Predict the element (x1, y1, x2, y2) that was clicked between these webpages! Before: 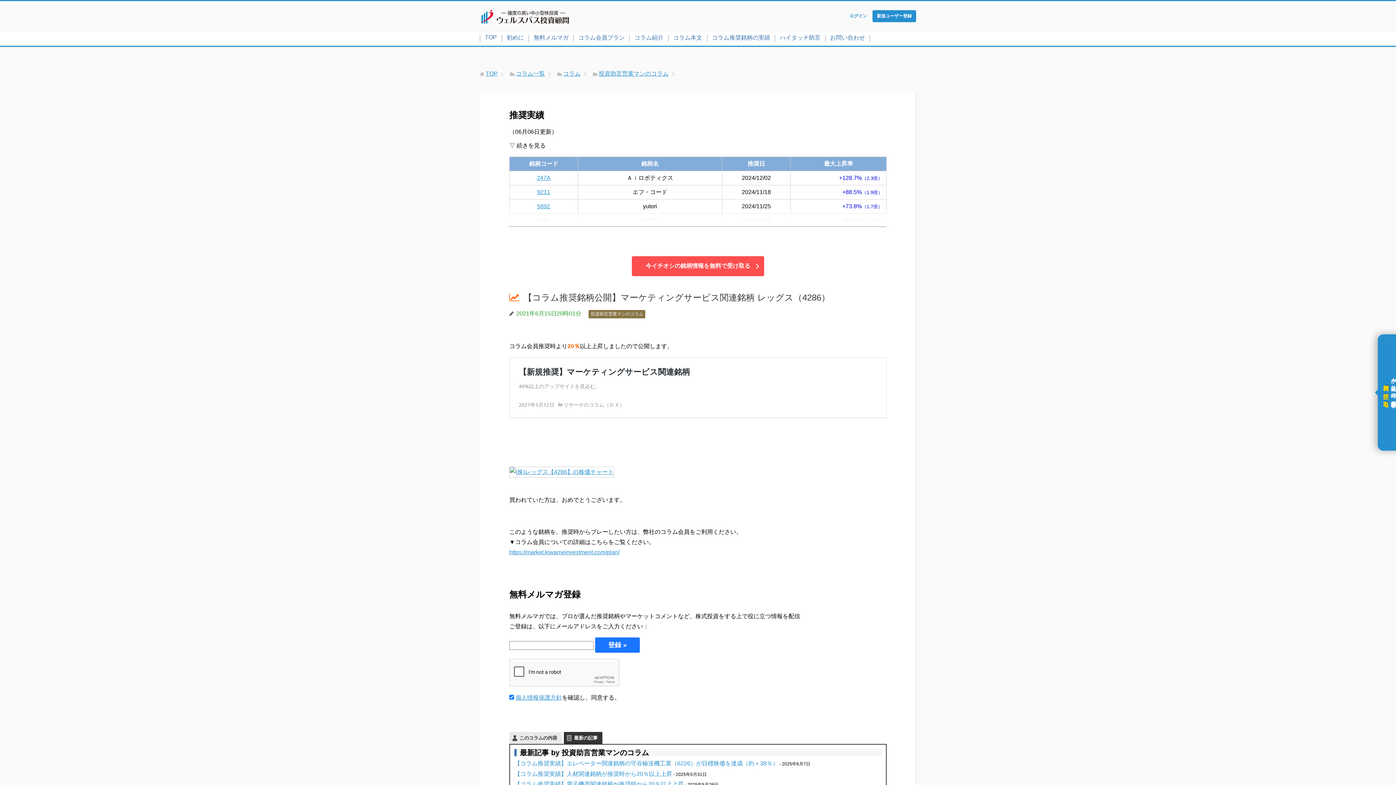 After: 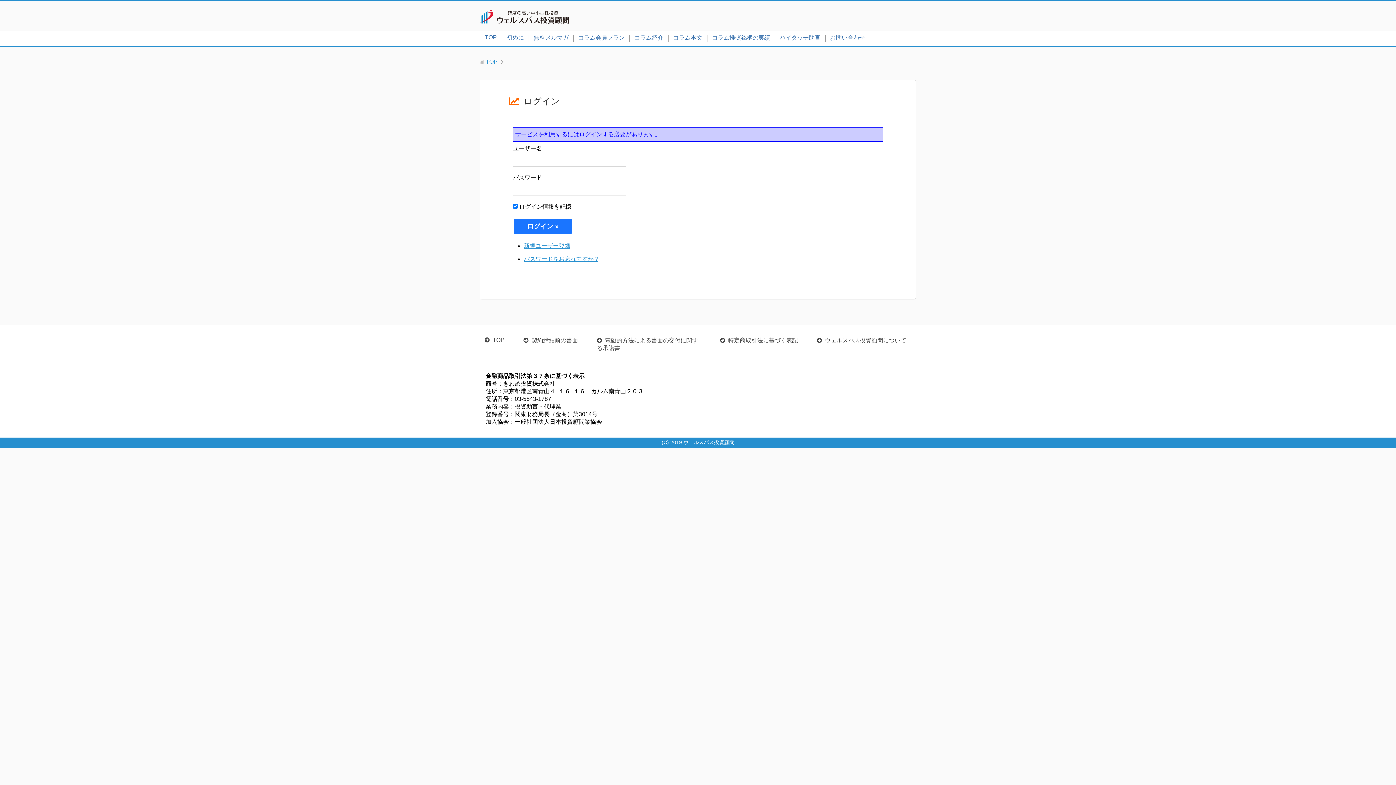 Action: label: ログイン bbox: (849, 10, 867, 22)